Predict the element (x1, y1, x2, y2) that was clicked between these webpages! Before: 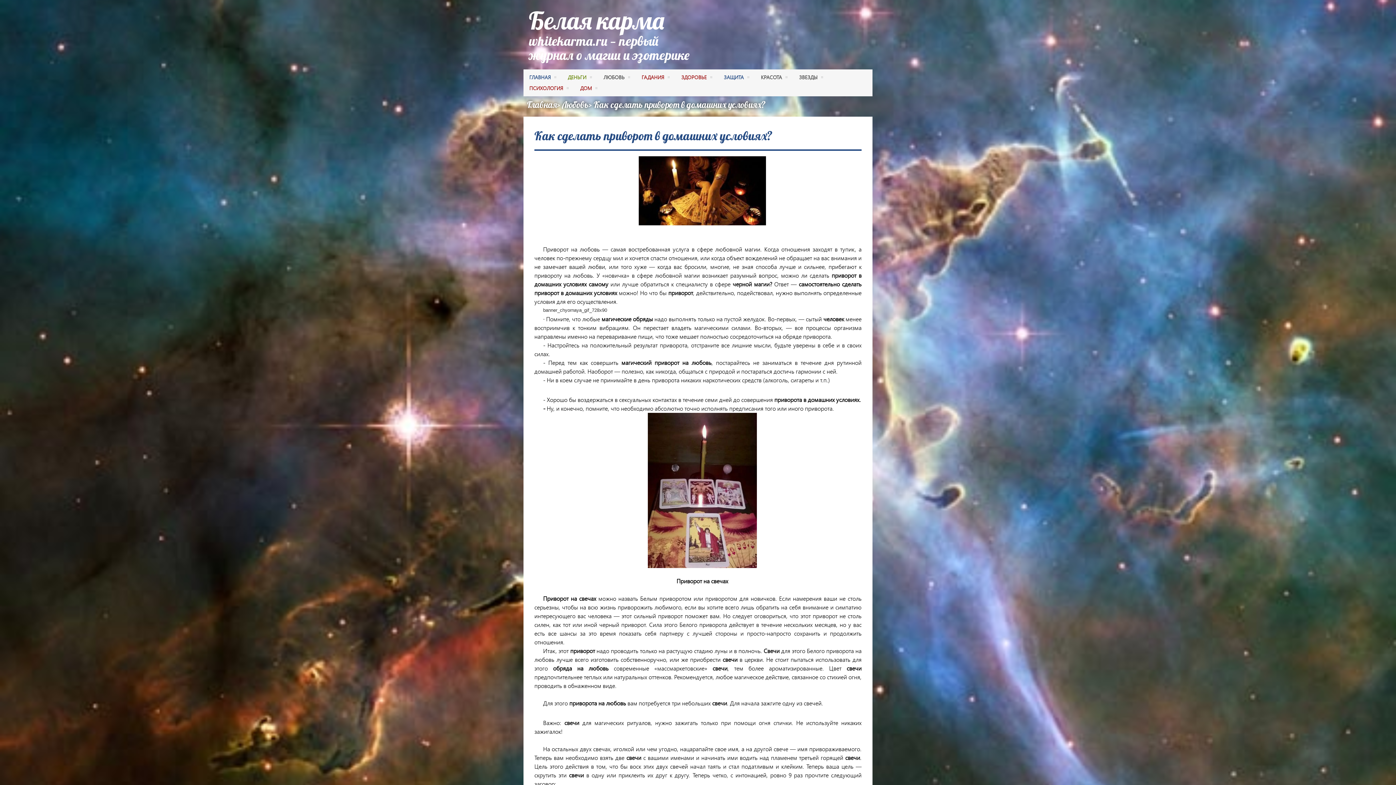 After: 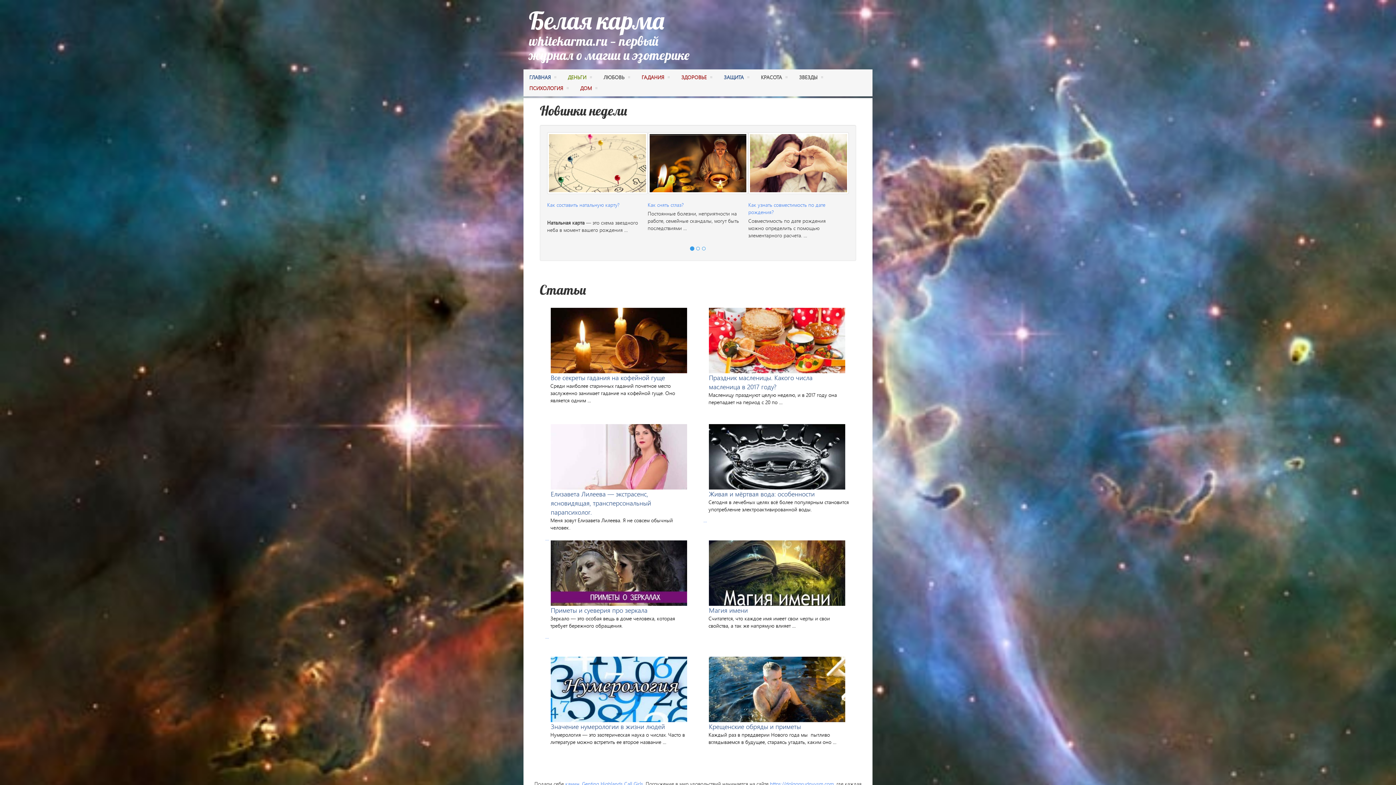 Action: bbox: (527, 99, 557, 110) label: Главная